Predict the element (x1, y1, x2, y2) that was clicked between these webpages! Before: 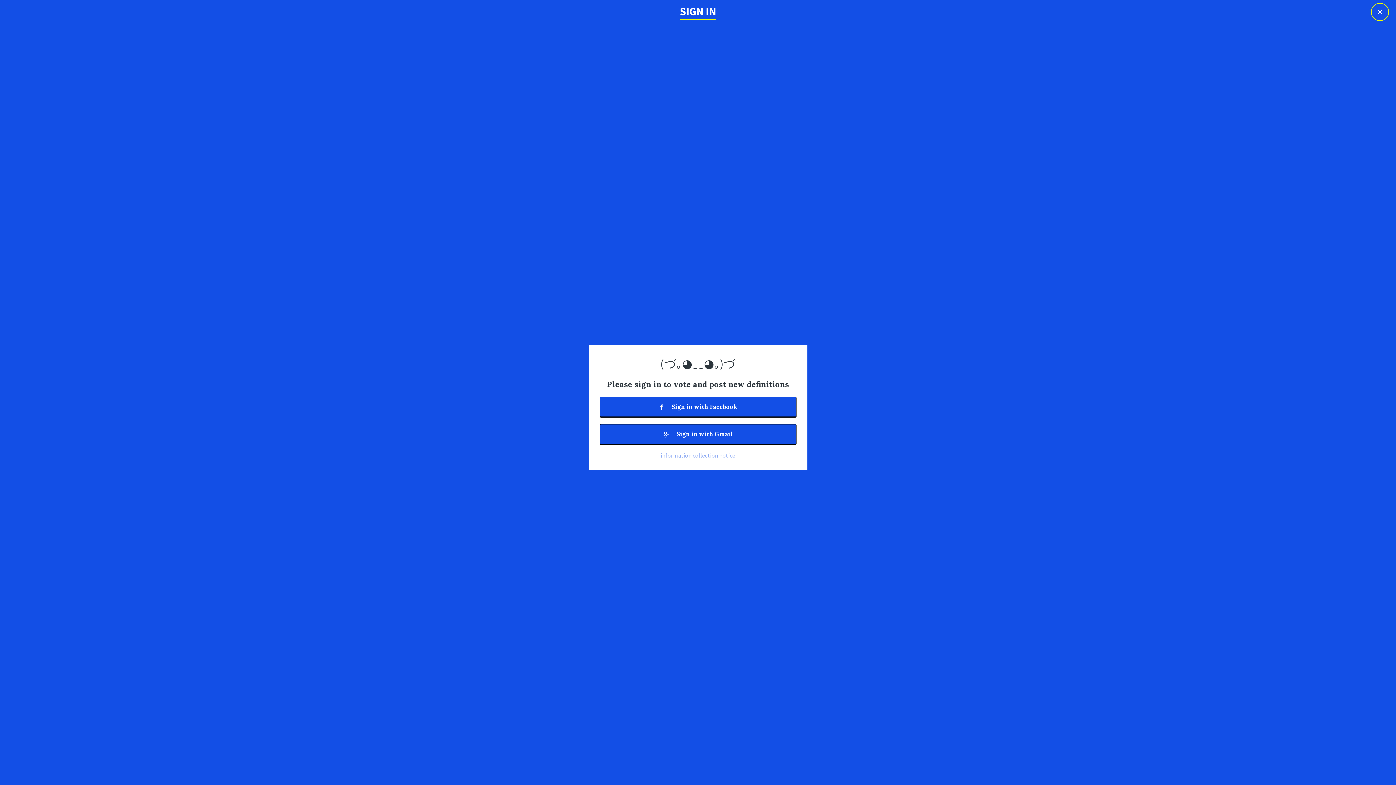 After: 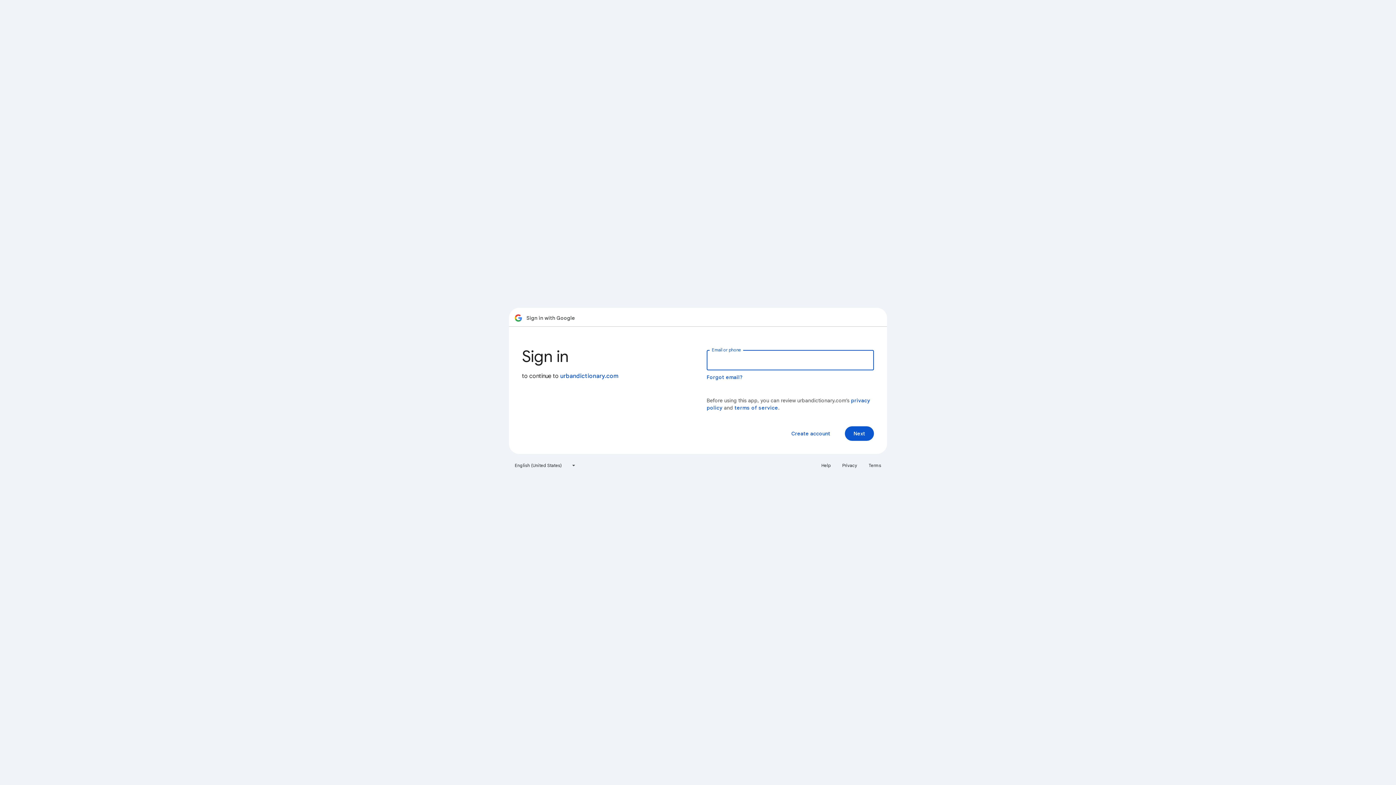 Action: bbox: (599, 424, 796, 444) label:  Sign in with Gmail